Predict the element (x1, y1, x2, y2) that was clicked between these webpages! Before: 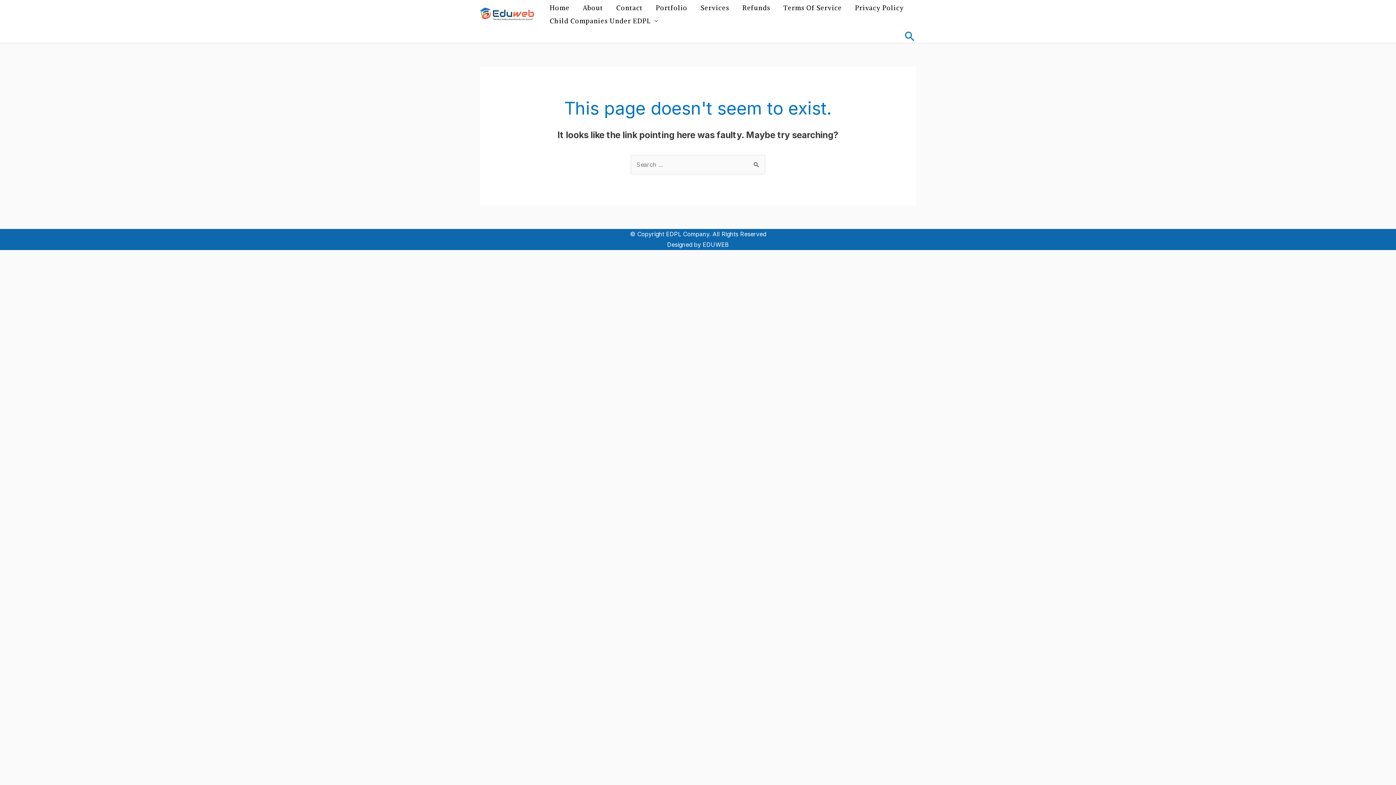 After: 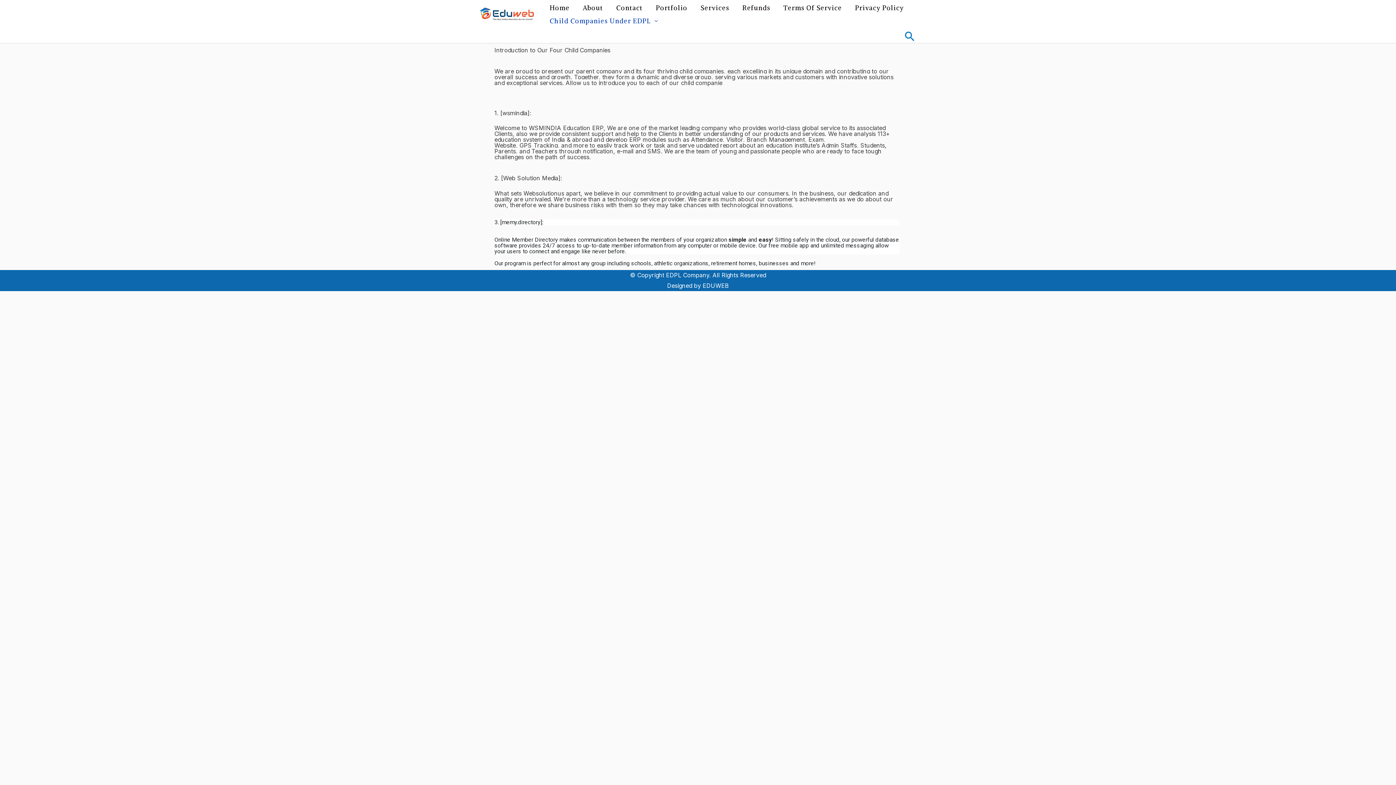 Action: label: Child Companies Under EDPL bbox: (543, 14, 665, 27)